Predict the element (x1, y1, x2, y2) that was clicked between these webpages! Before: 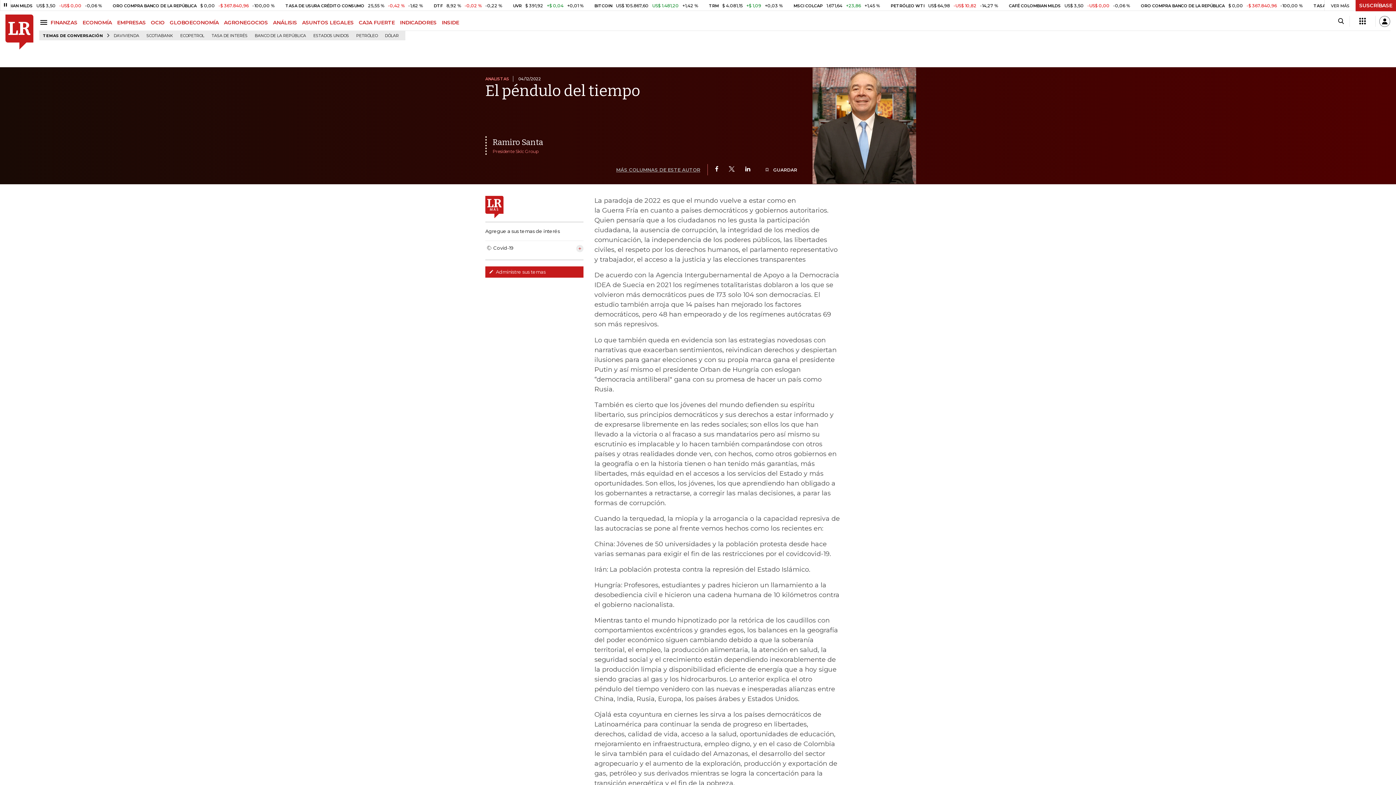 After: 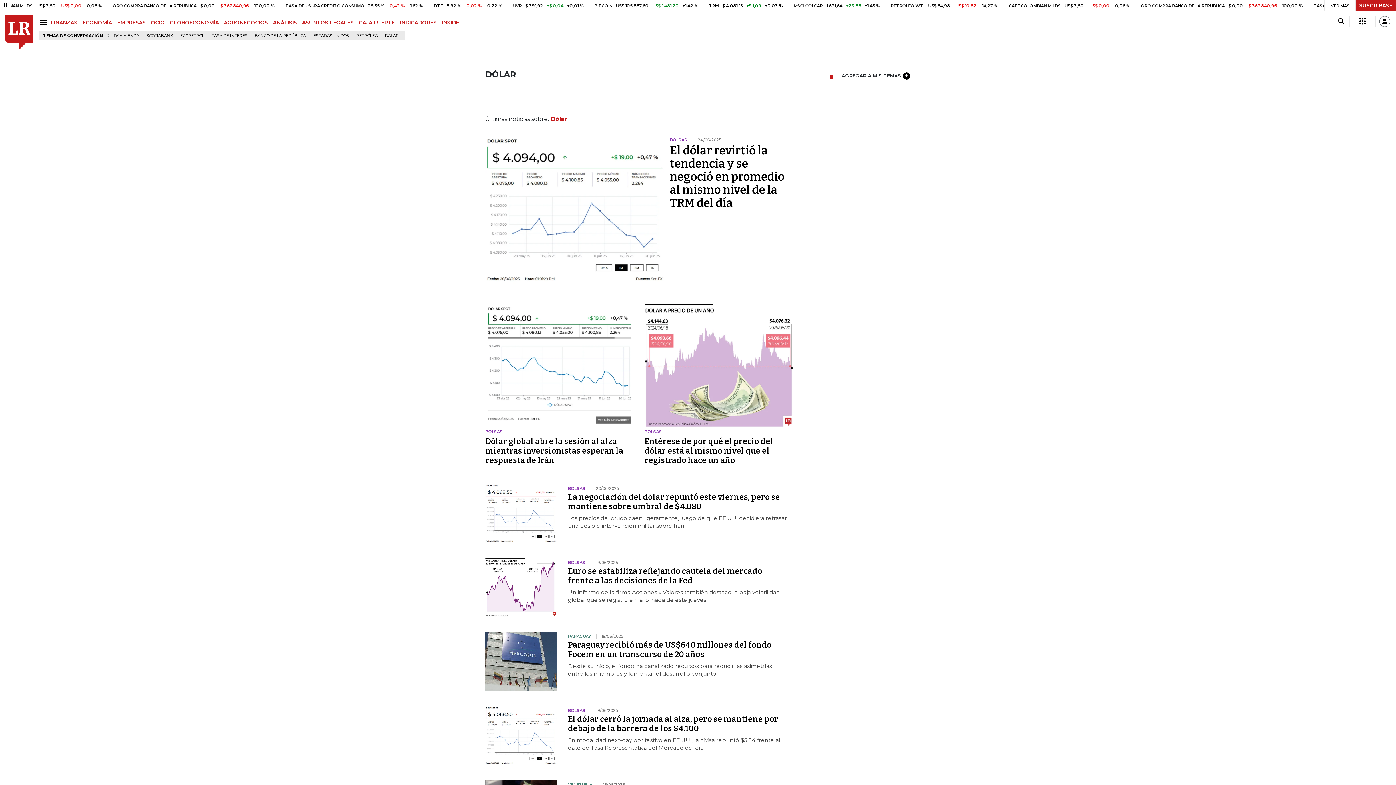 Action: bbox: (382, 31, 401, 40) label: DÓLAR